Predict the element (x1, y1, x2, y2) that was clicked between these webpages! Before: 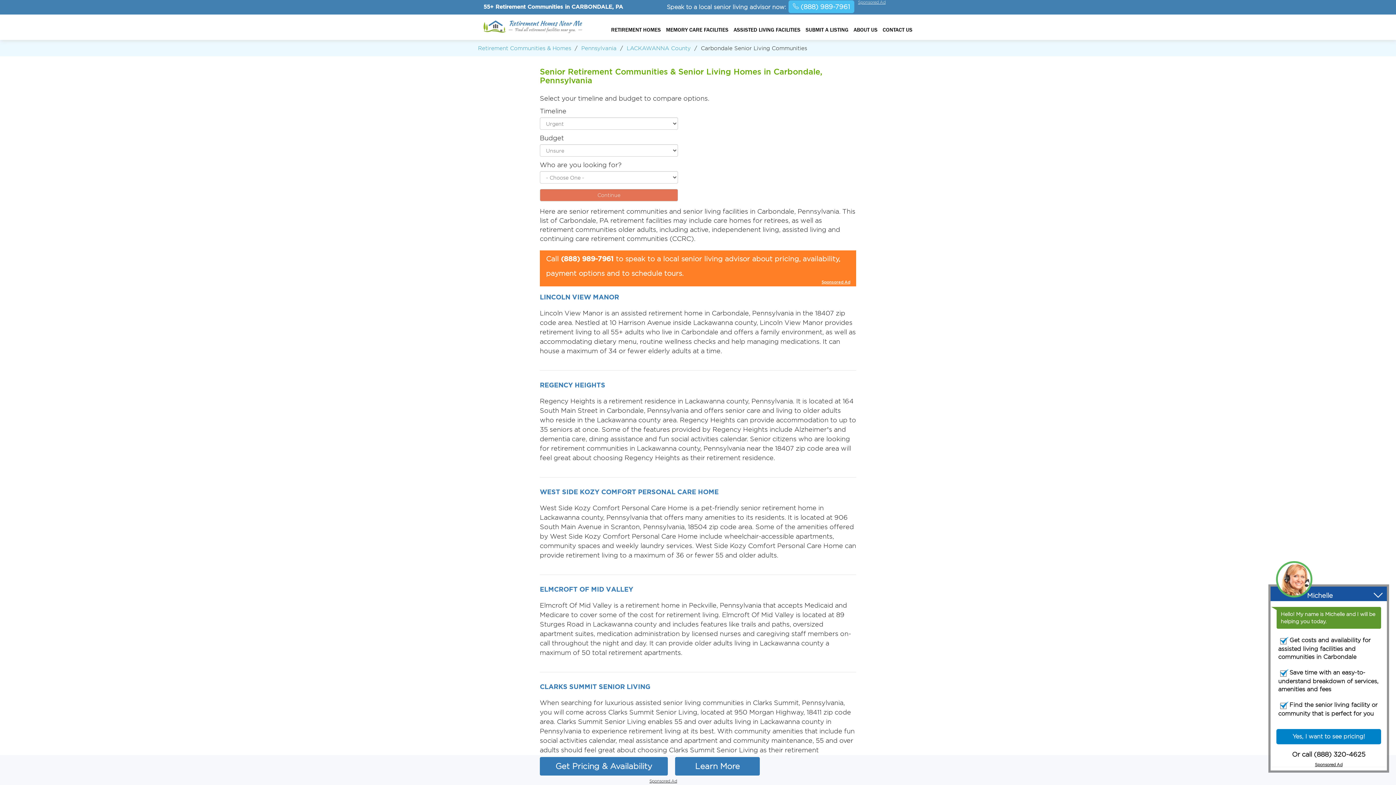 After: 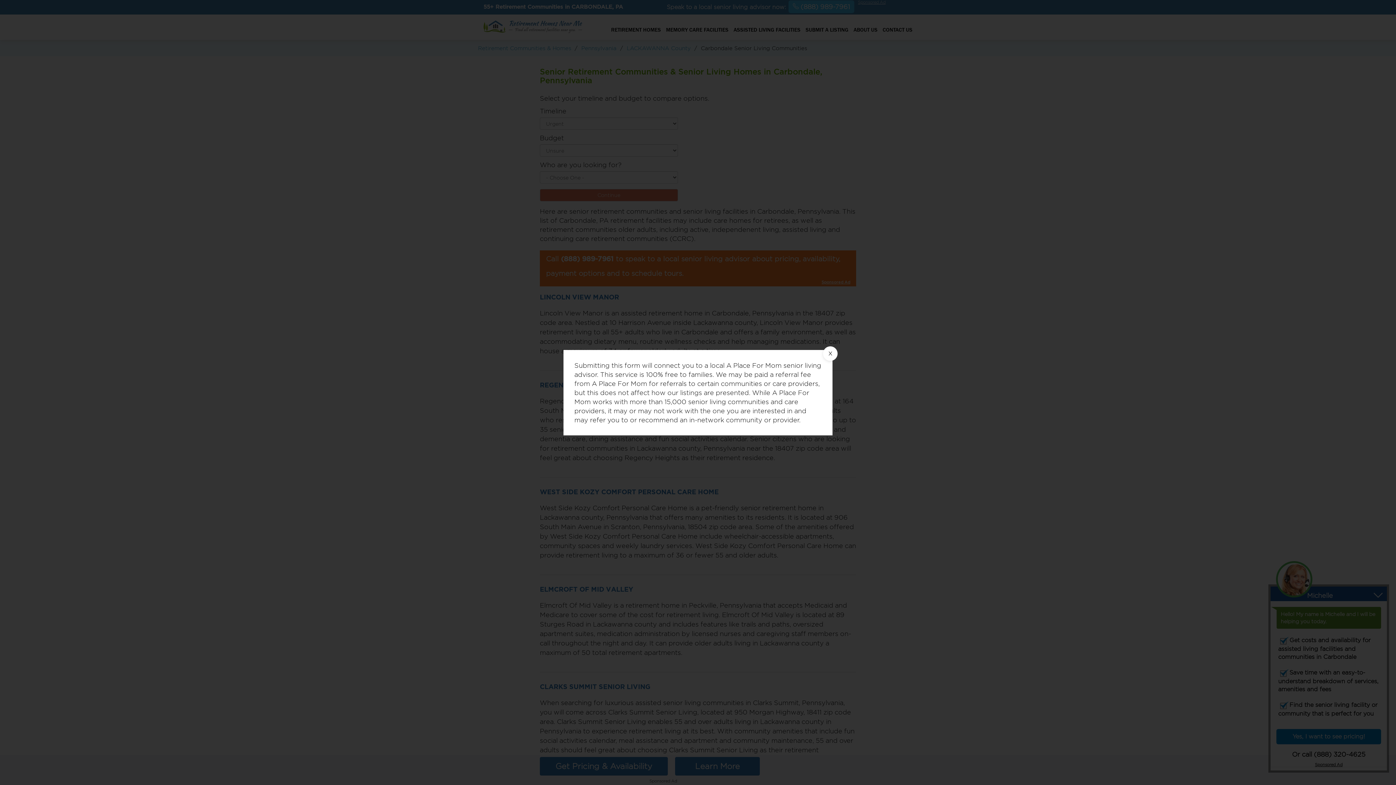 Action: bbox: (648, 779, 678, 783) label: Sponsored Ad